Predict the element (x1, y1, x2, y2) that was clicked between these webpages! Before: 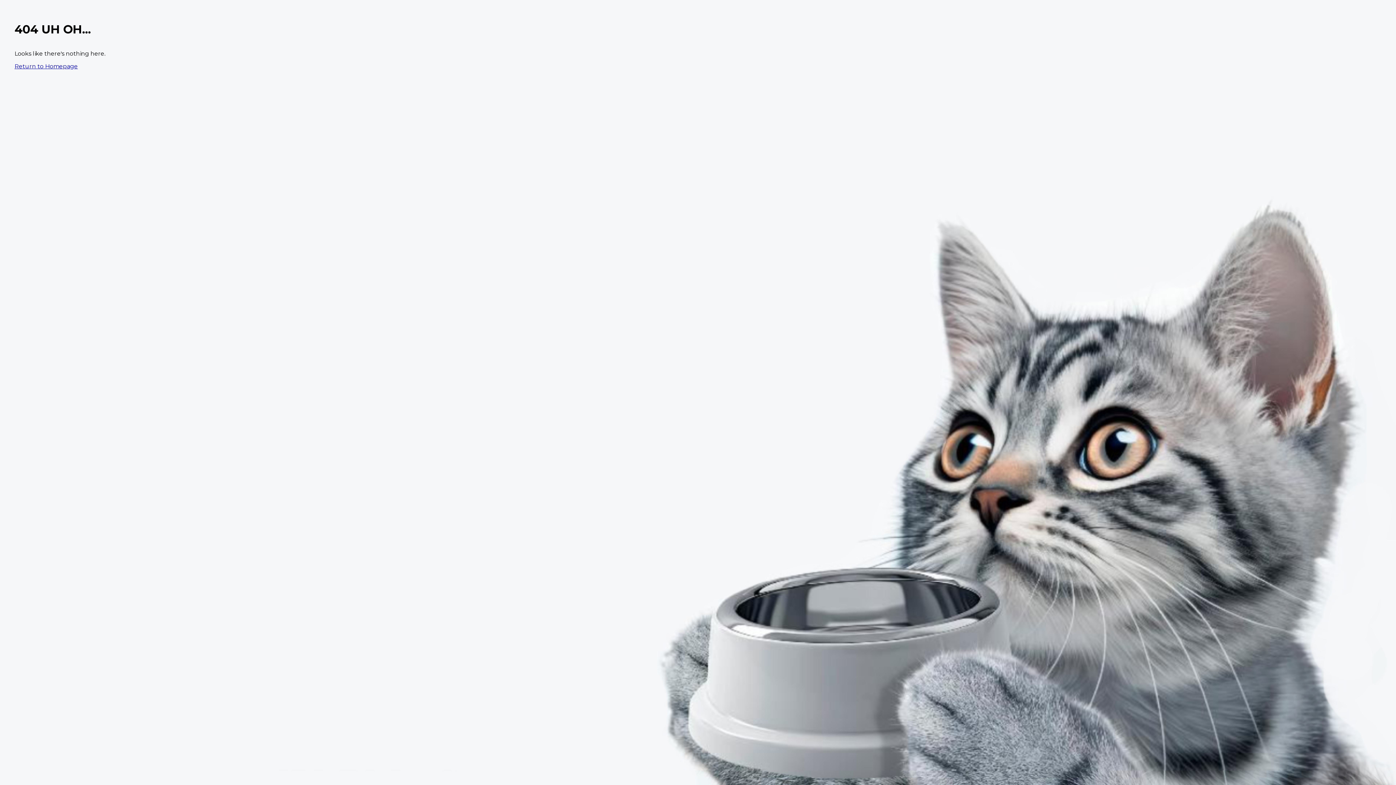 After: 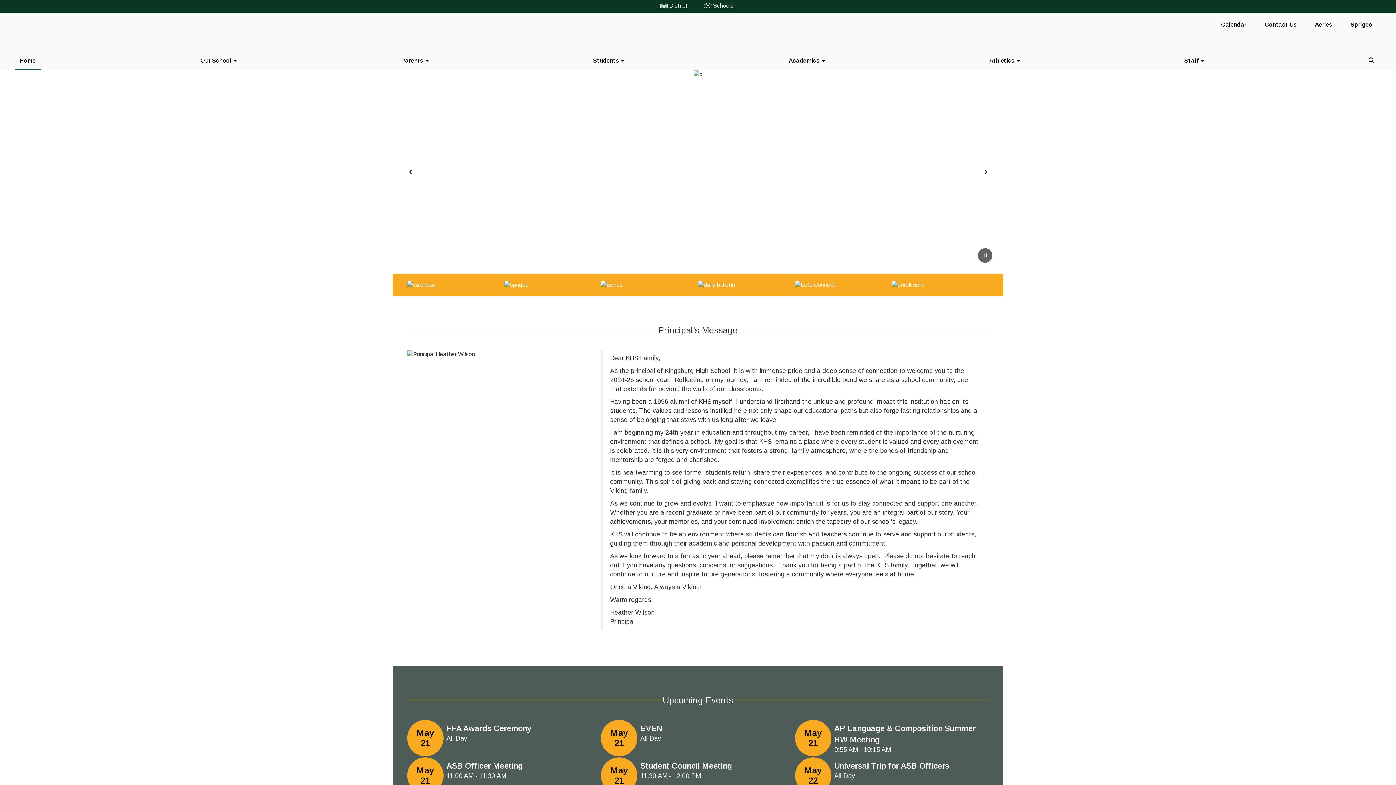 Action: label: Return to Homepage bbox: (14, 62, 77, 69)